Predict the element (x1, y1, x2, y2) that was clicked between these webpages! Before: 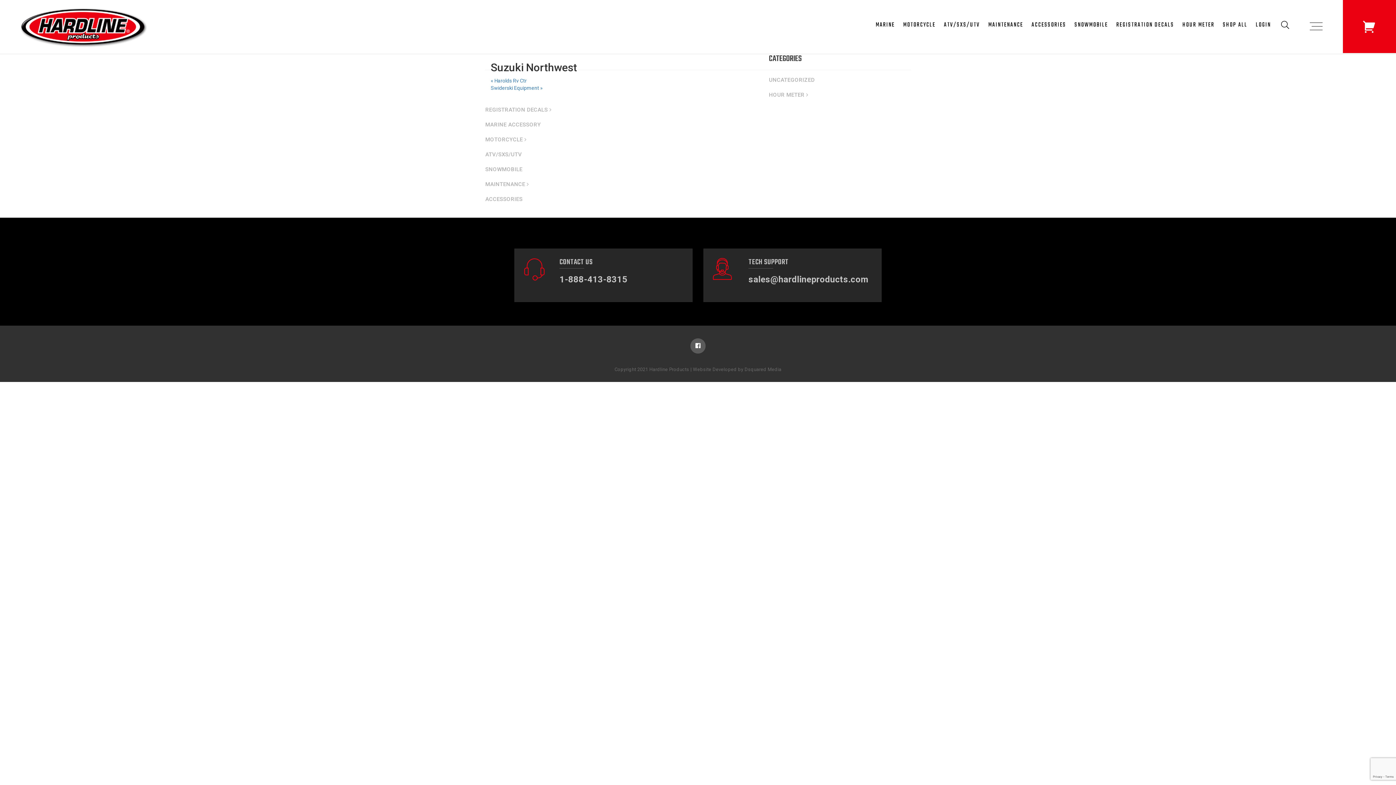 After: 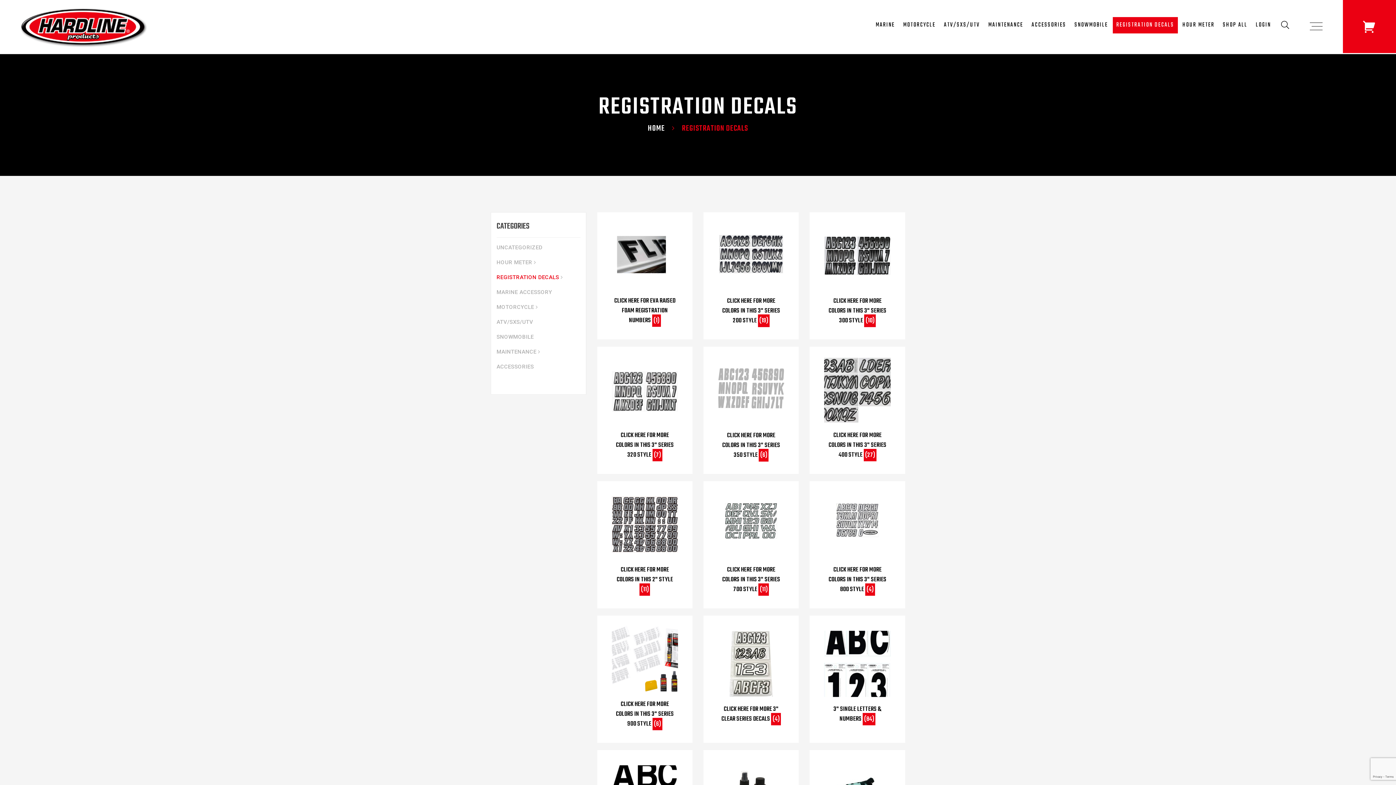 Action: bbox: (1113, 17, 1178, 33) label: REGISTRATION DECALS